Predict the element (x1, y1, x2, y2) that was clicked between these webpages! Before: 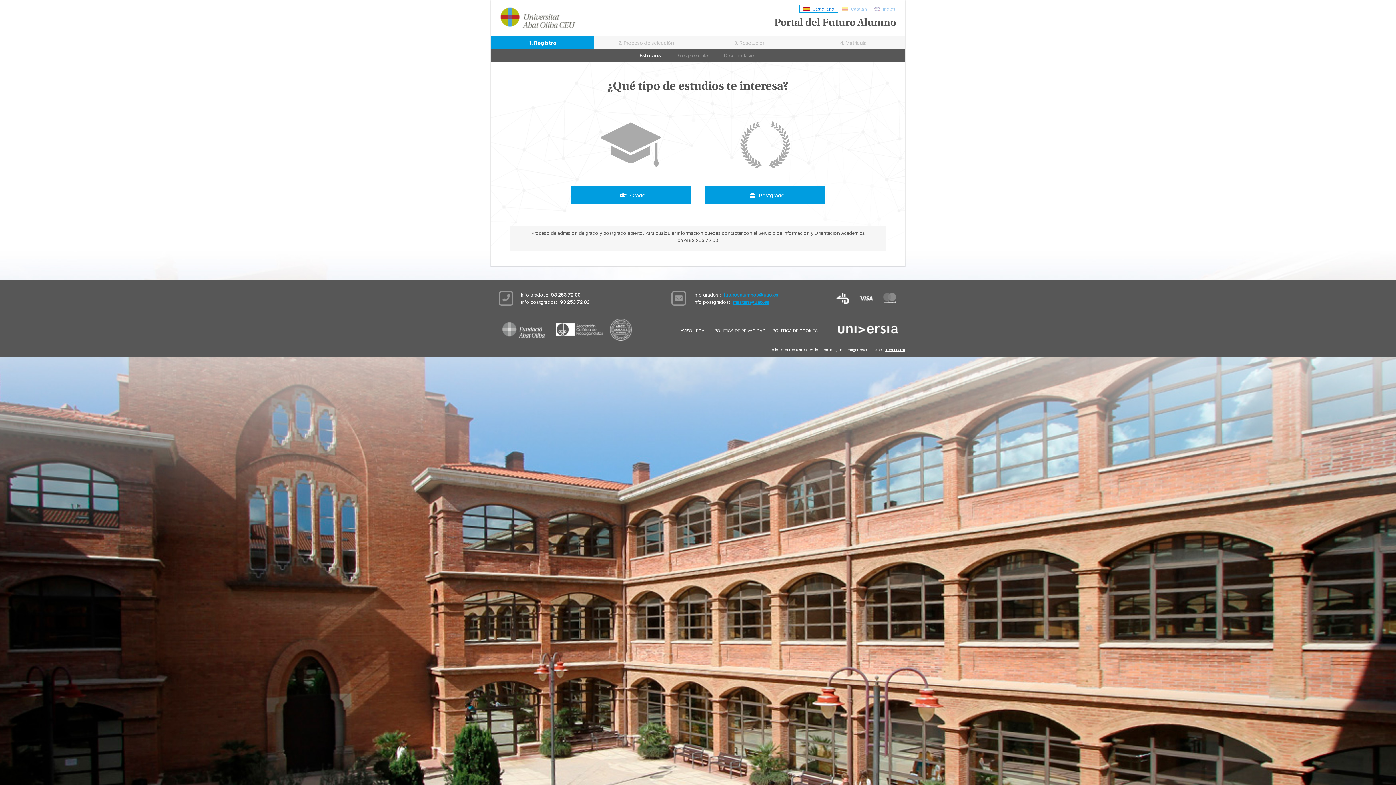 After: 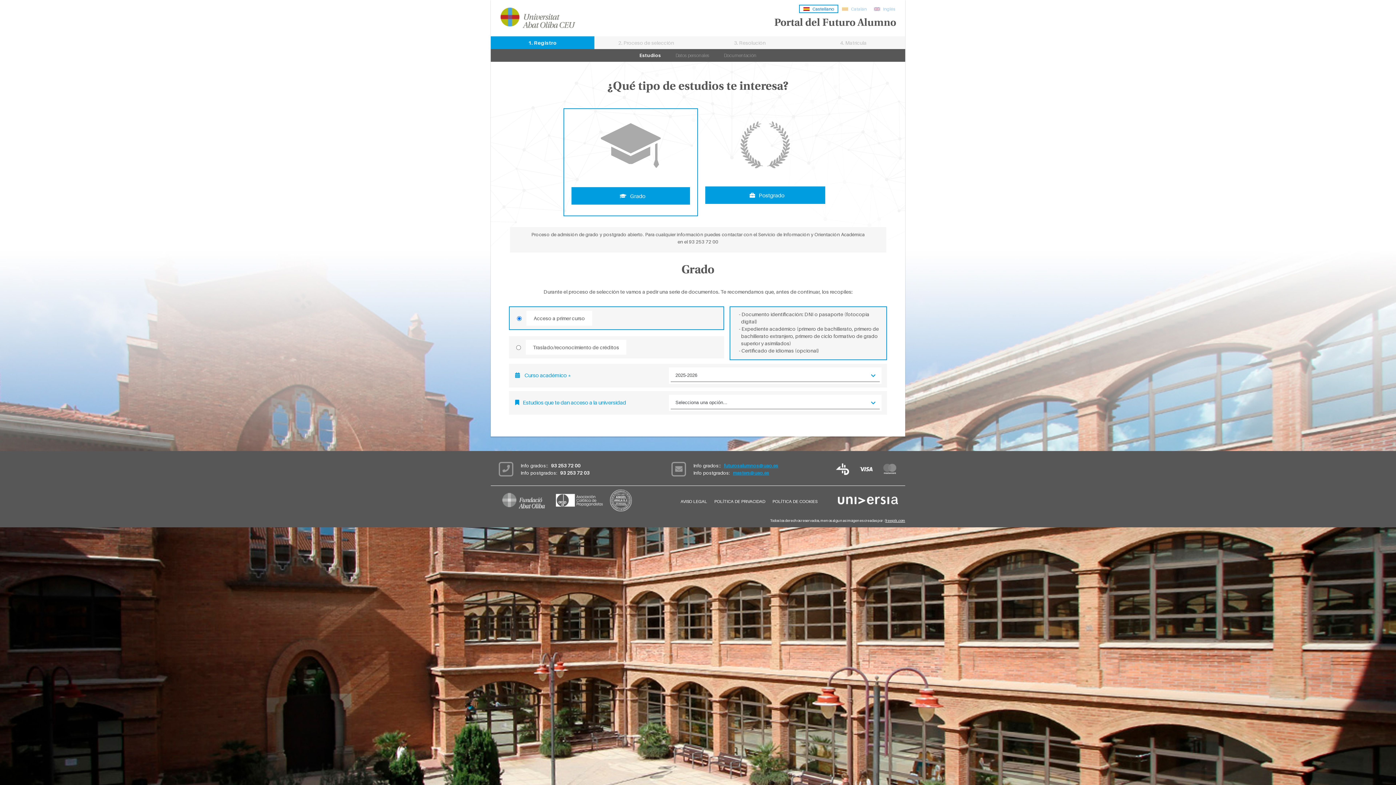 Action: label: Grado bbox: (563, 108, 698, 214)